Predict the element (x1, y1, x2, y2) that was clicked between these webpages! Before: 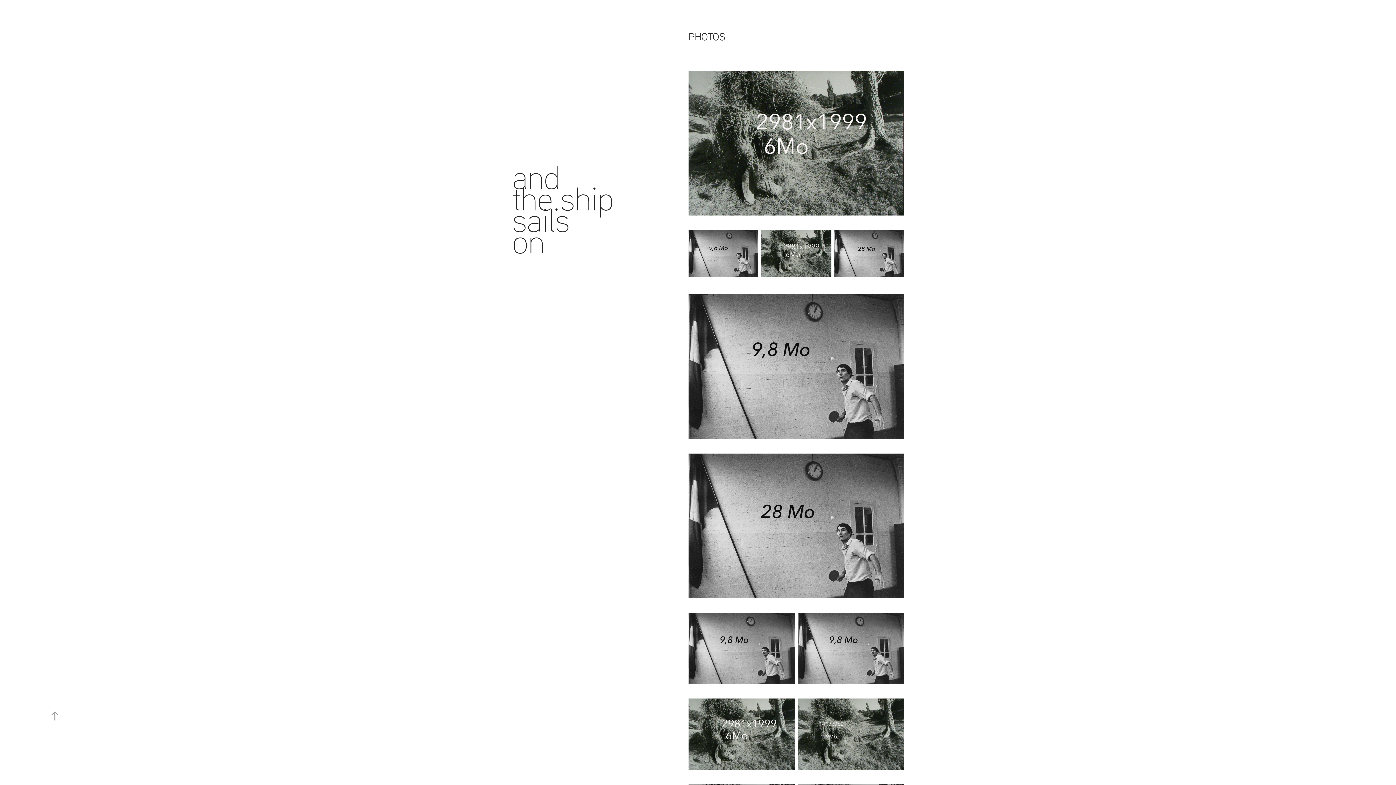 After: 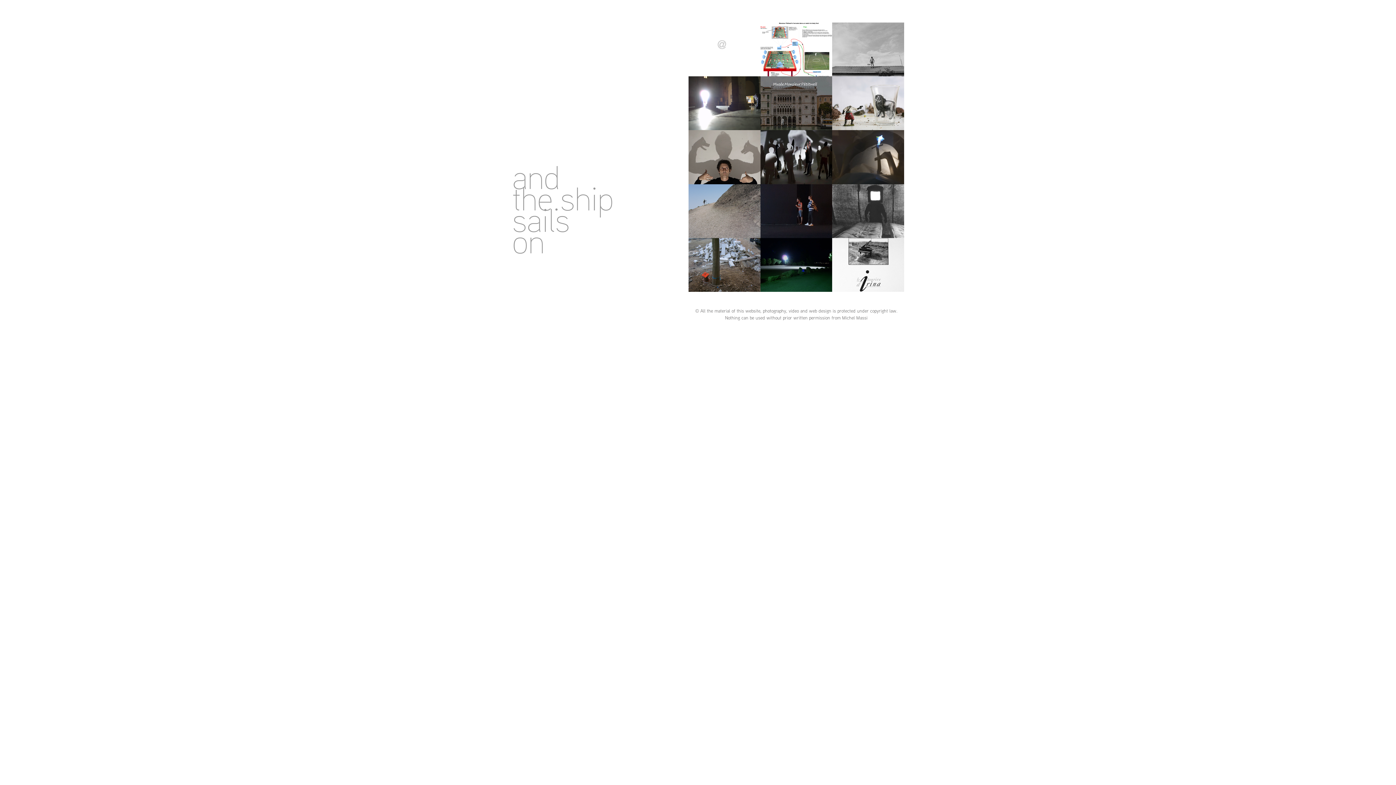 Action: label: and the.ship sails on bbox: (512, 156, 613, 261)